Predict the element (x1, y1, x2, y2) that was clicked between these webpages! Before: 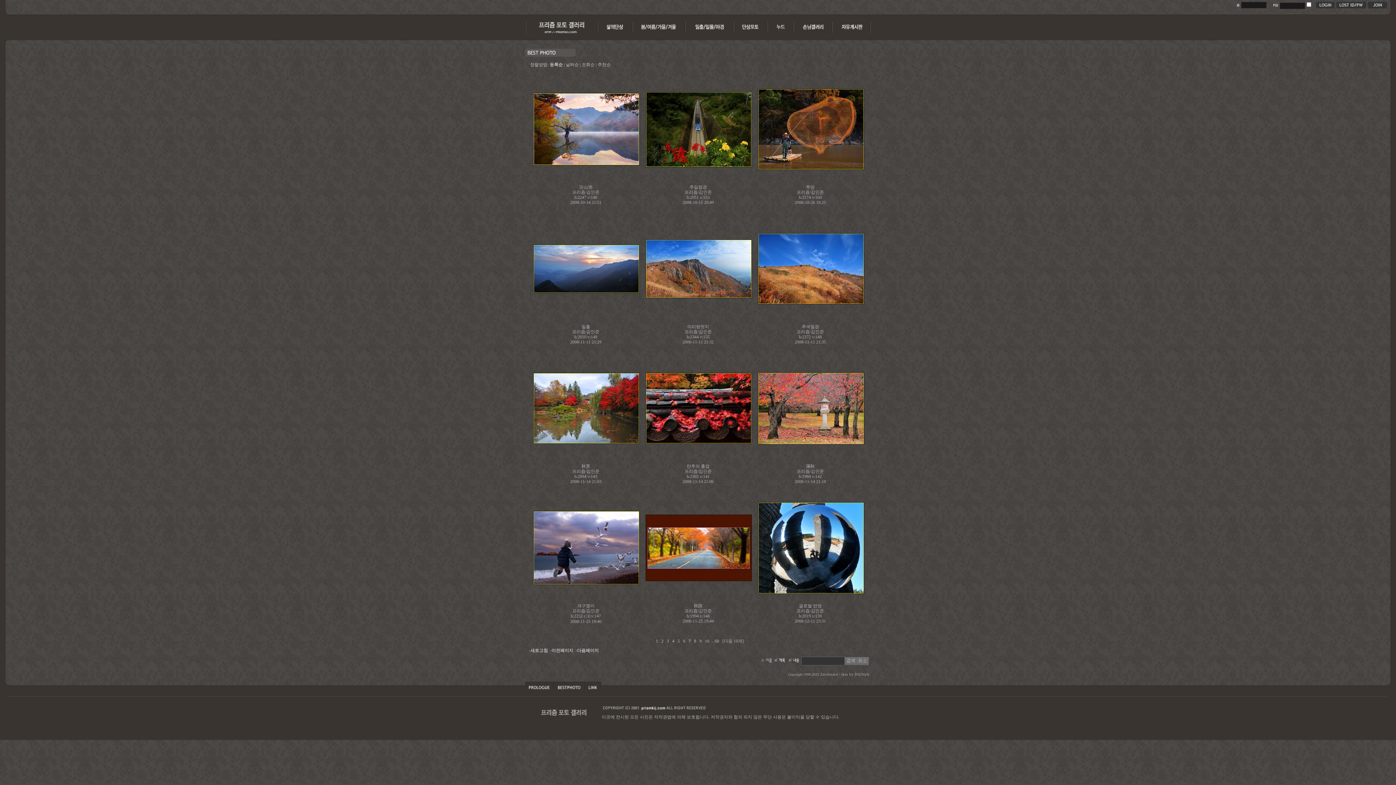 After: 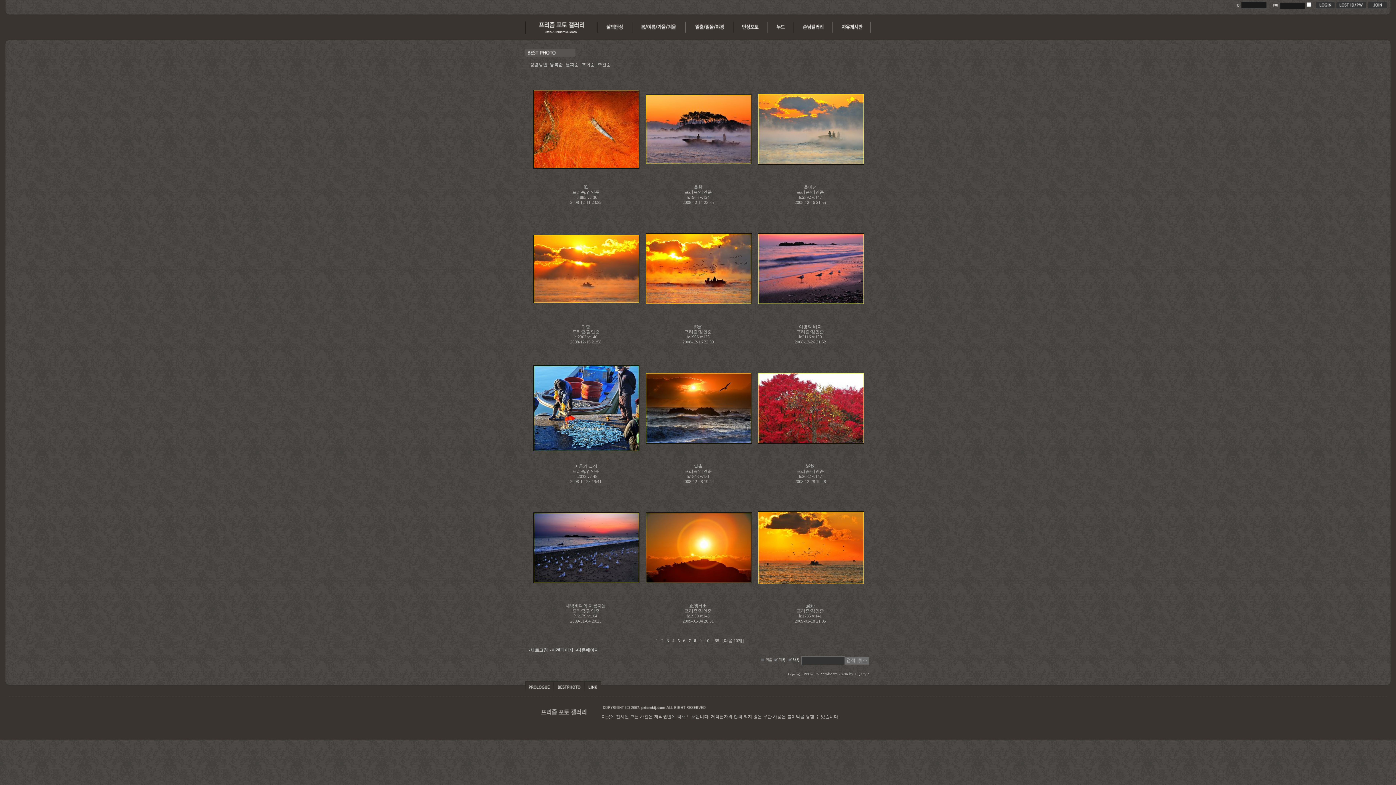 Action: bbox: (693, 638, 698, 644) label:  8  